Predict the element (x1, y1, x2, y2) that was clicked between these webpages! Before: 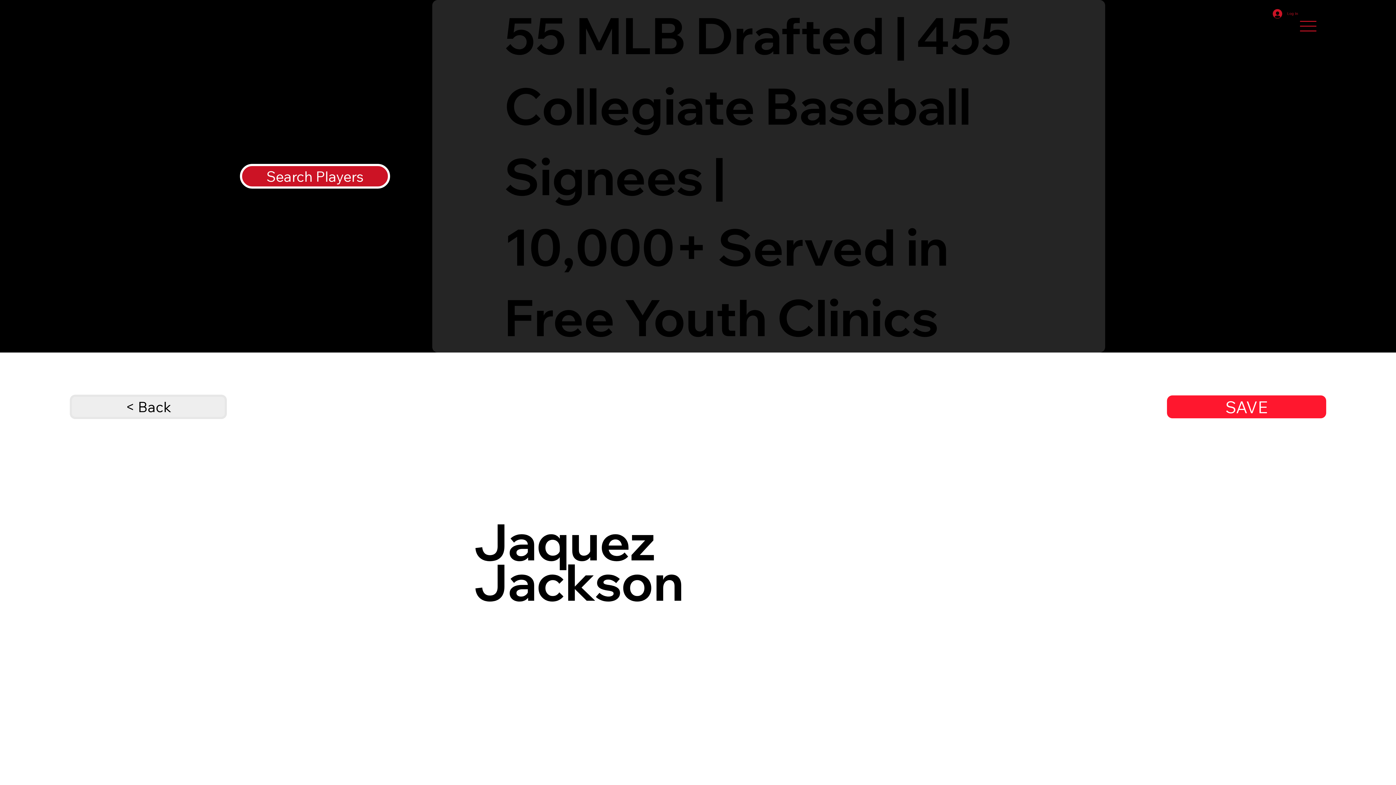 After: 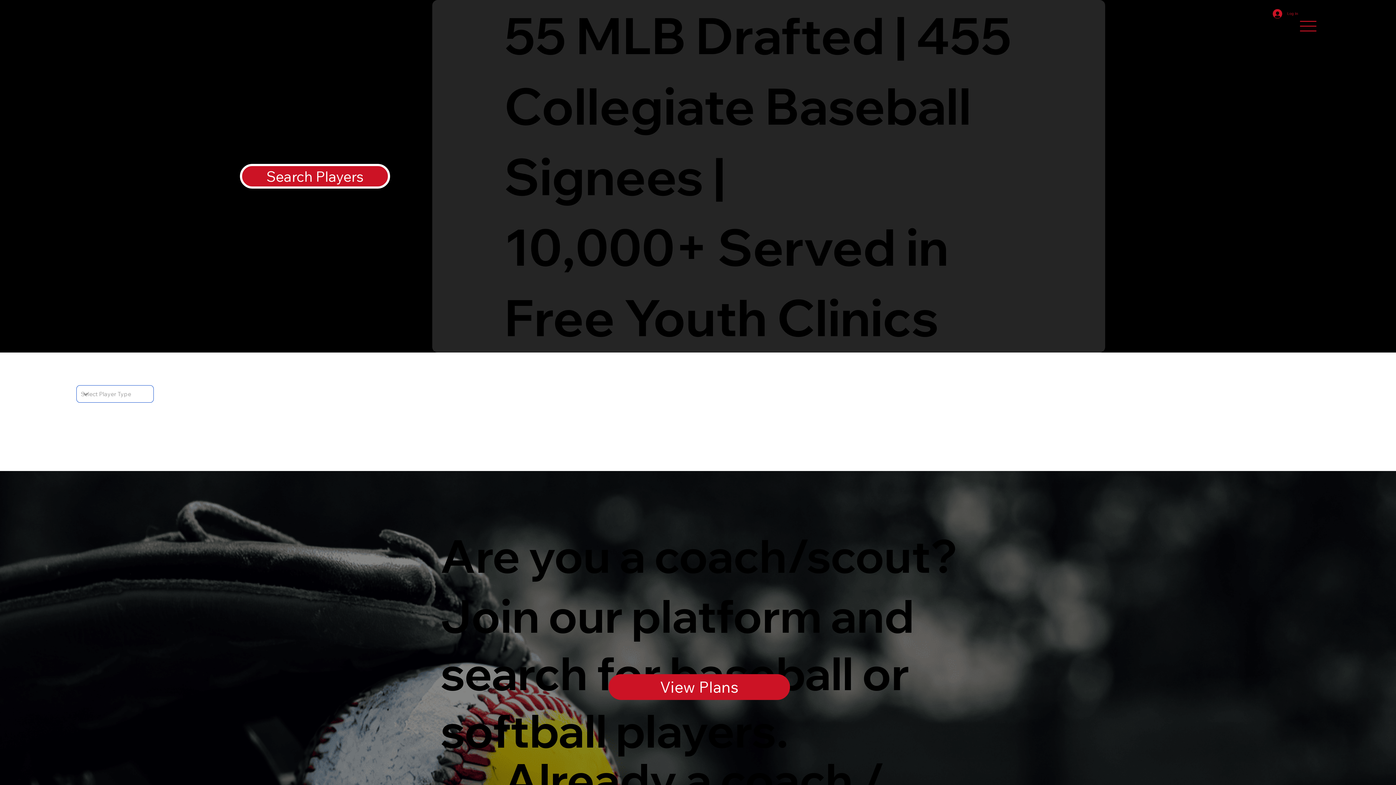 Action: bbox: (240, 164, 390, 188) label: Search Players